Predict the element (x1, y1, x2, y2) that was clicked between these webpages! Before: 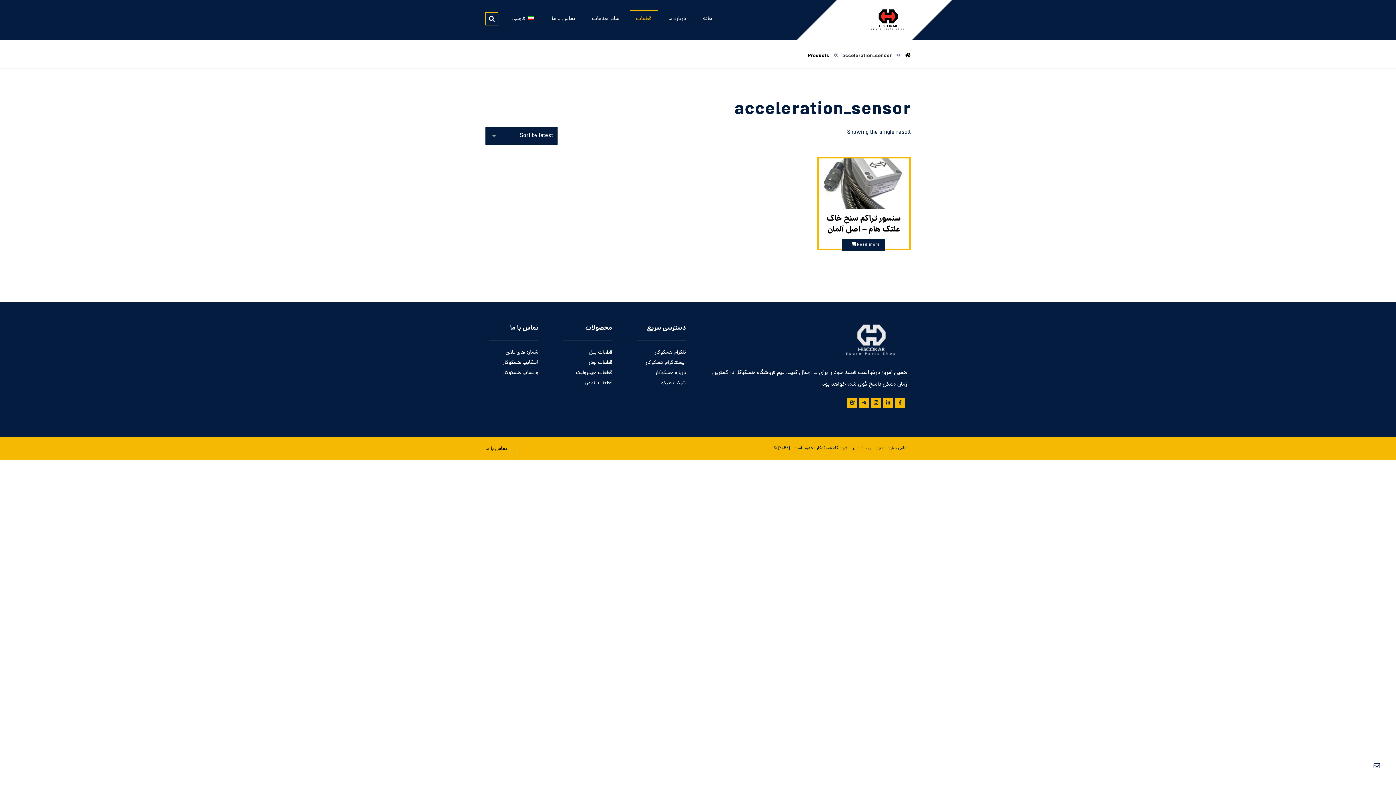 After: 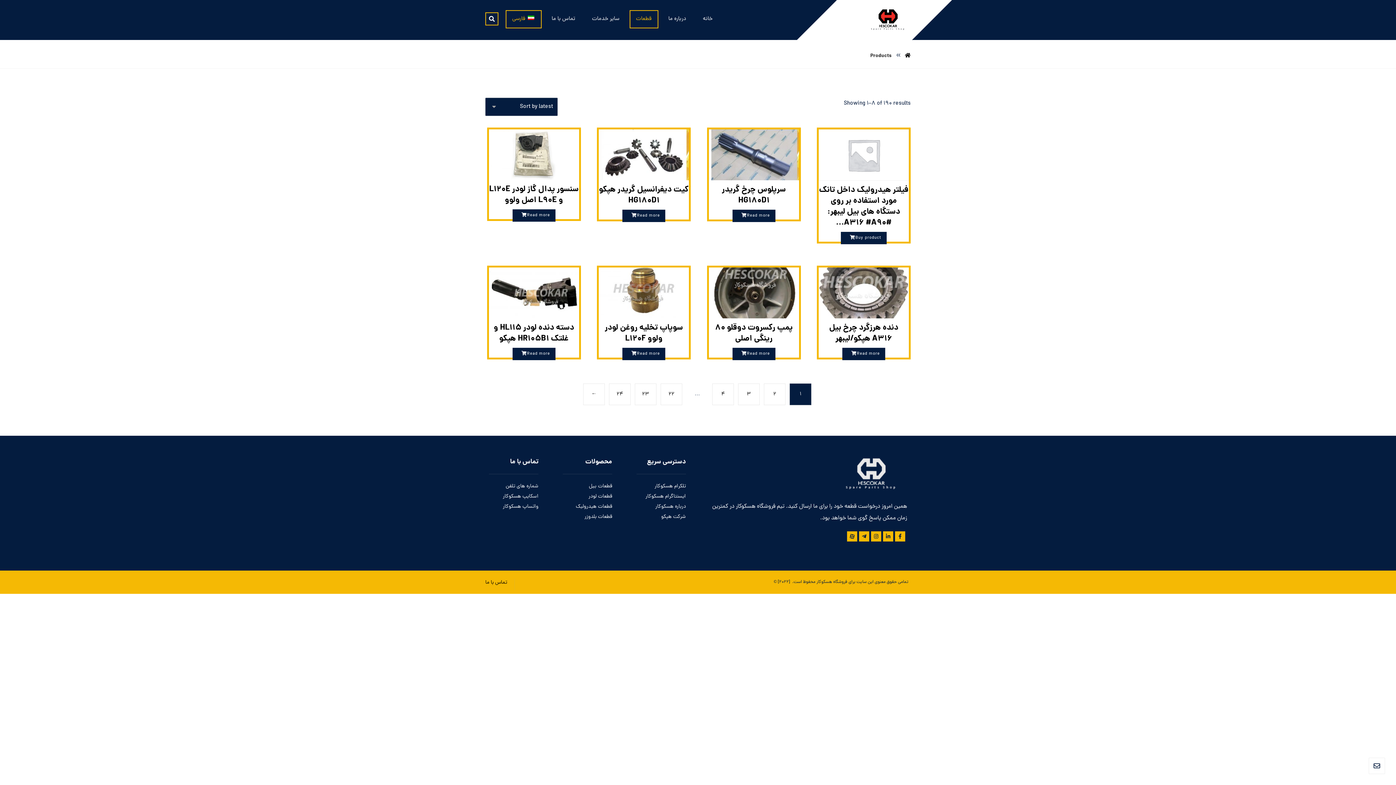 Action: bbox: (633, 10, 654, 27) label: قطعات